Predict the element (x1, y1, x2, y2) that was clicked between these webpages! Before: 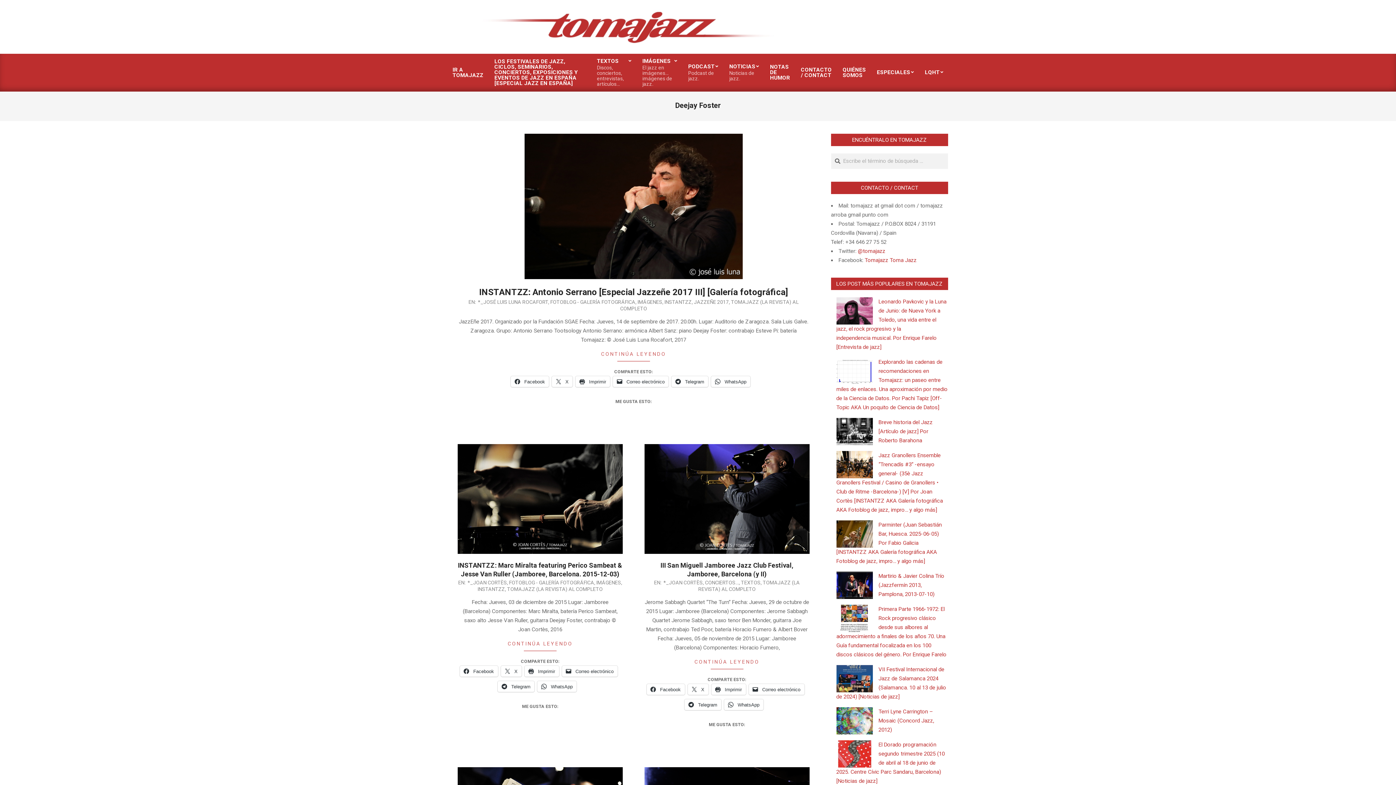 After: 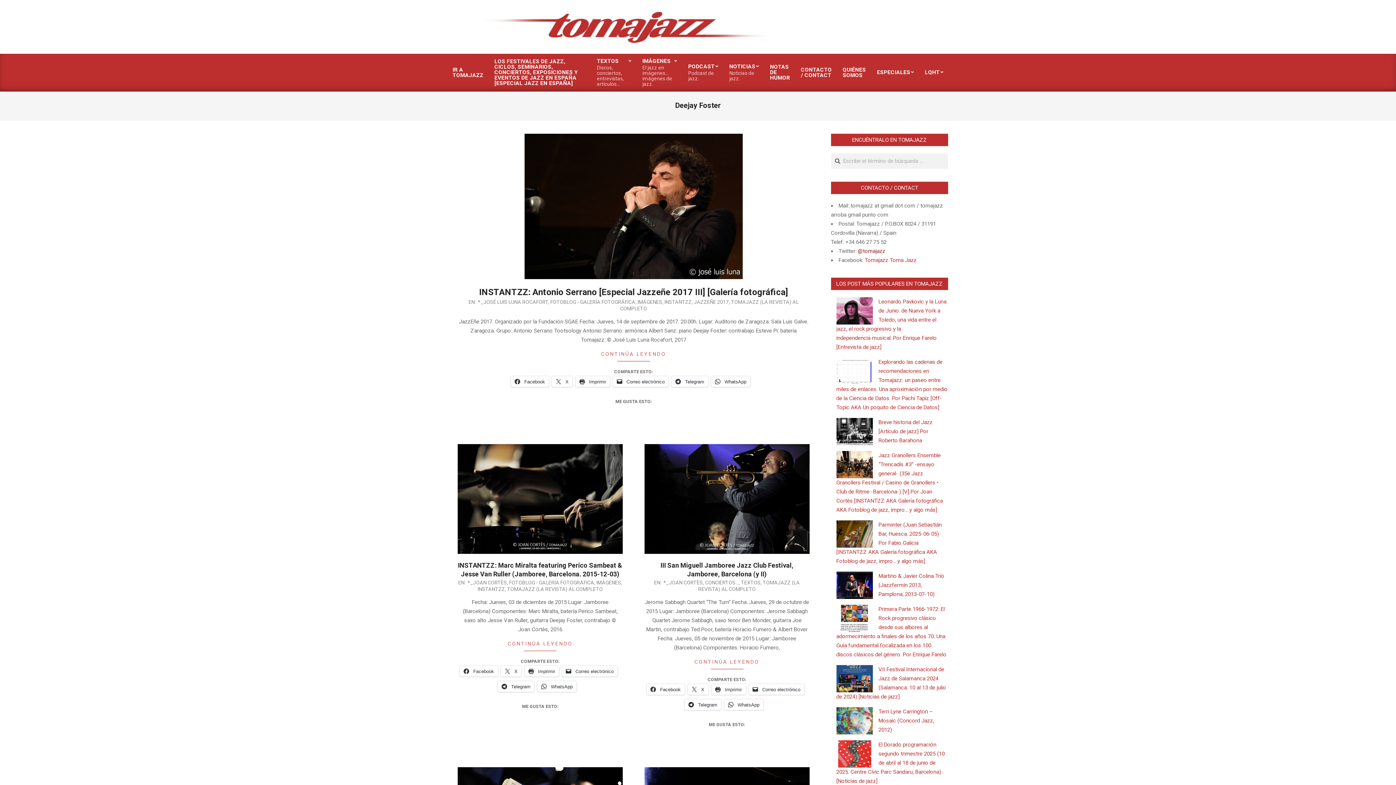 Action: label: @tomajazz bbox: (858, 248, 885, 254)